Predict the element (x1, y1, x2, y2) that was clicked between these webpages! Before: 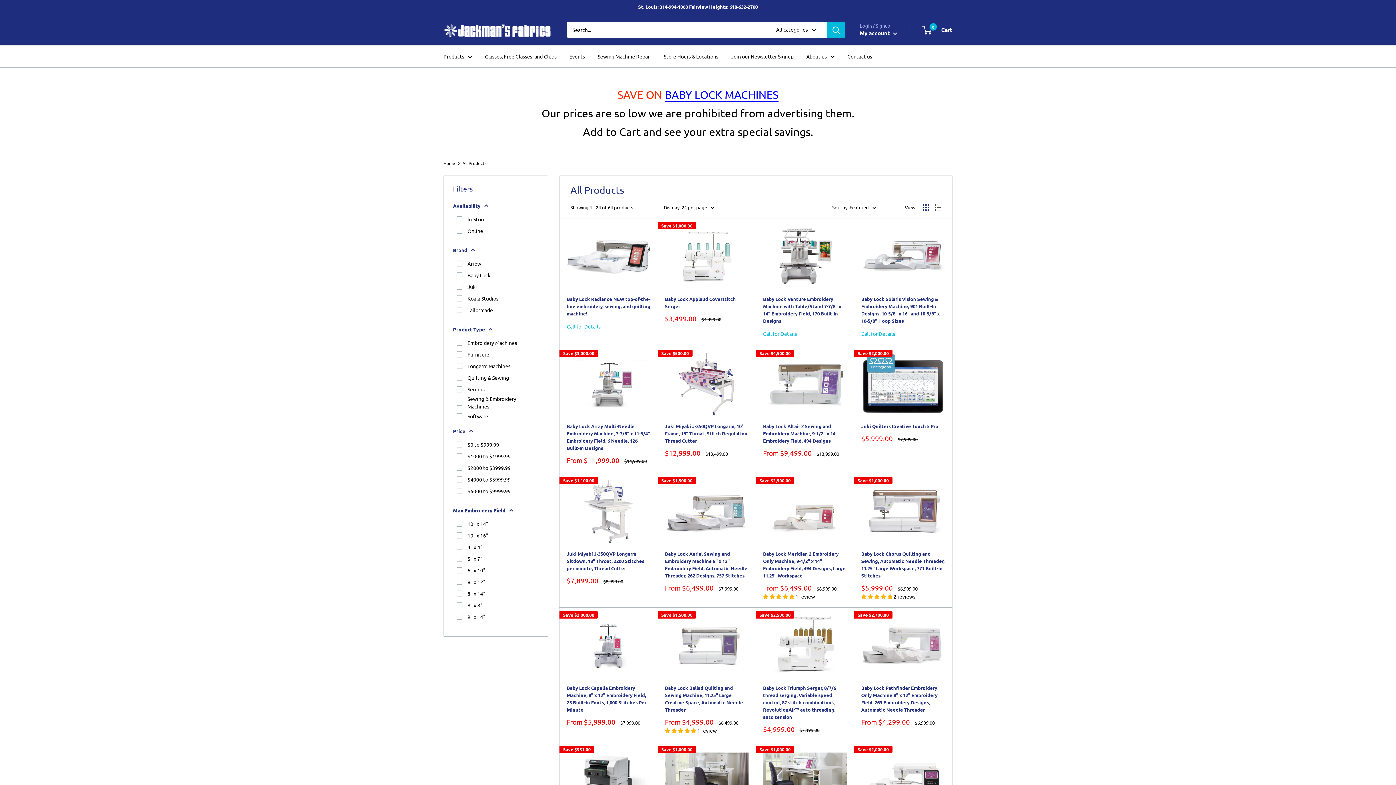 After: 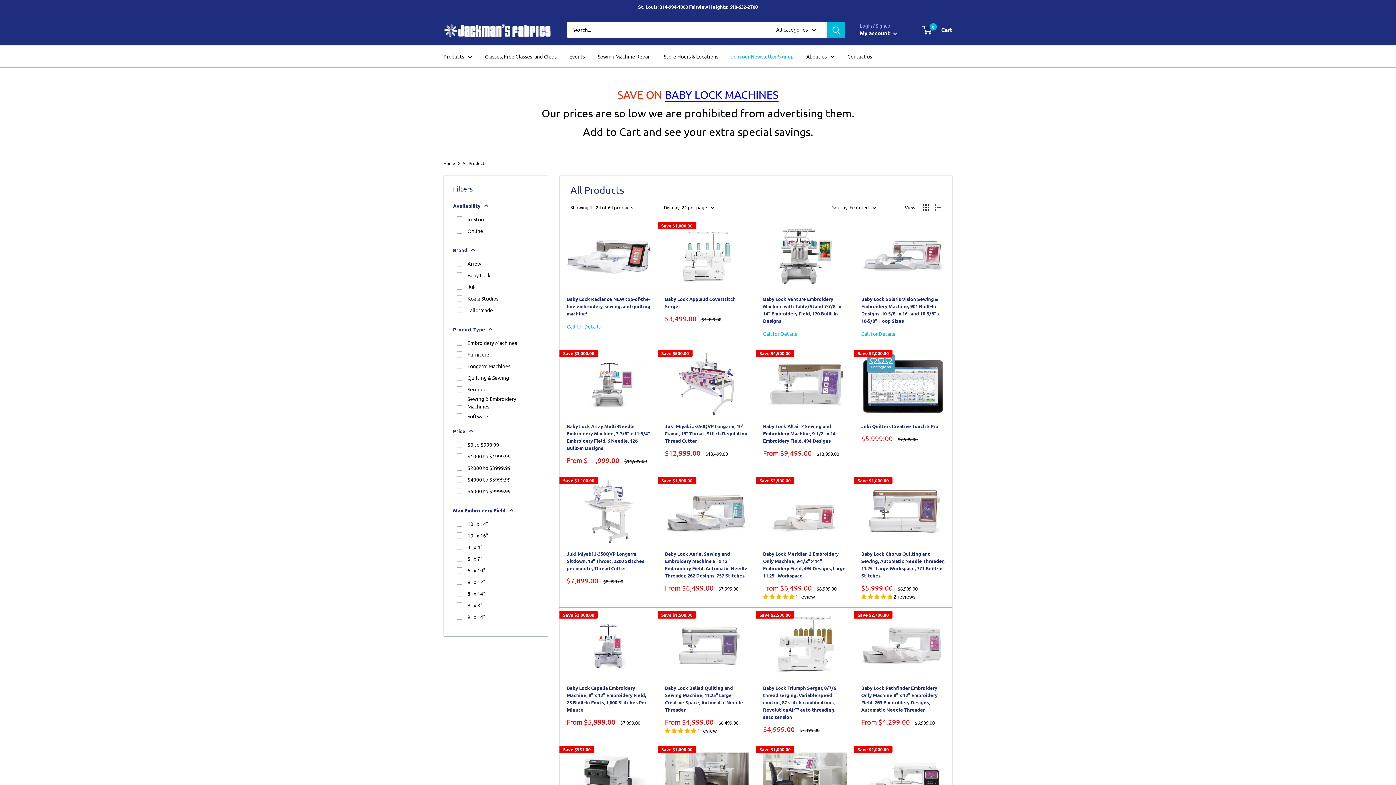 Action: bbox: (731, 51, 793, 61) label: Join our Newsletter Signup